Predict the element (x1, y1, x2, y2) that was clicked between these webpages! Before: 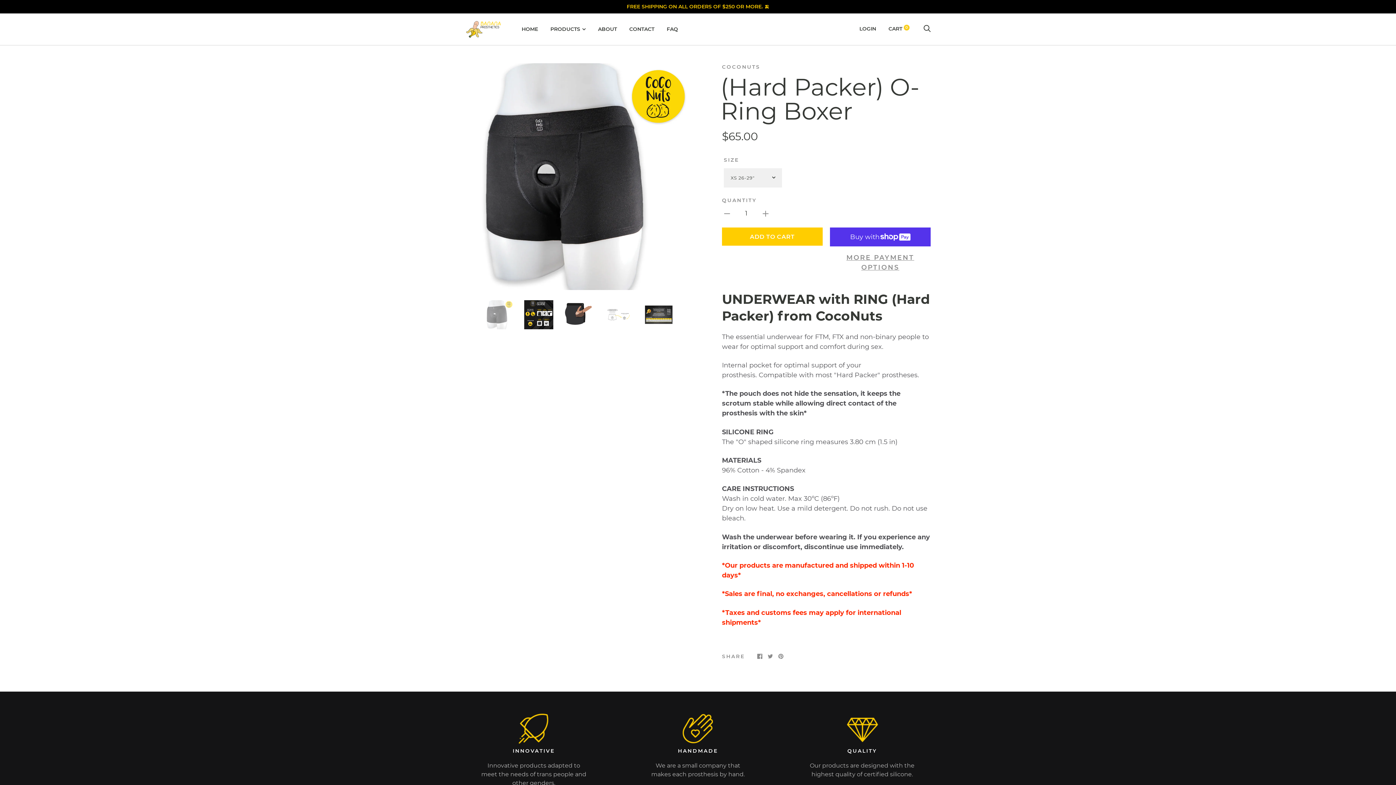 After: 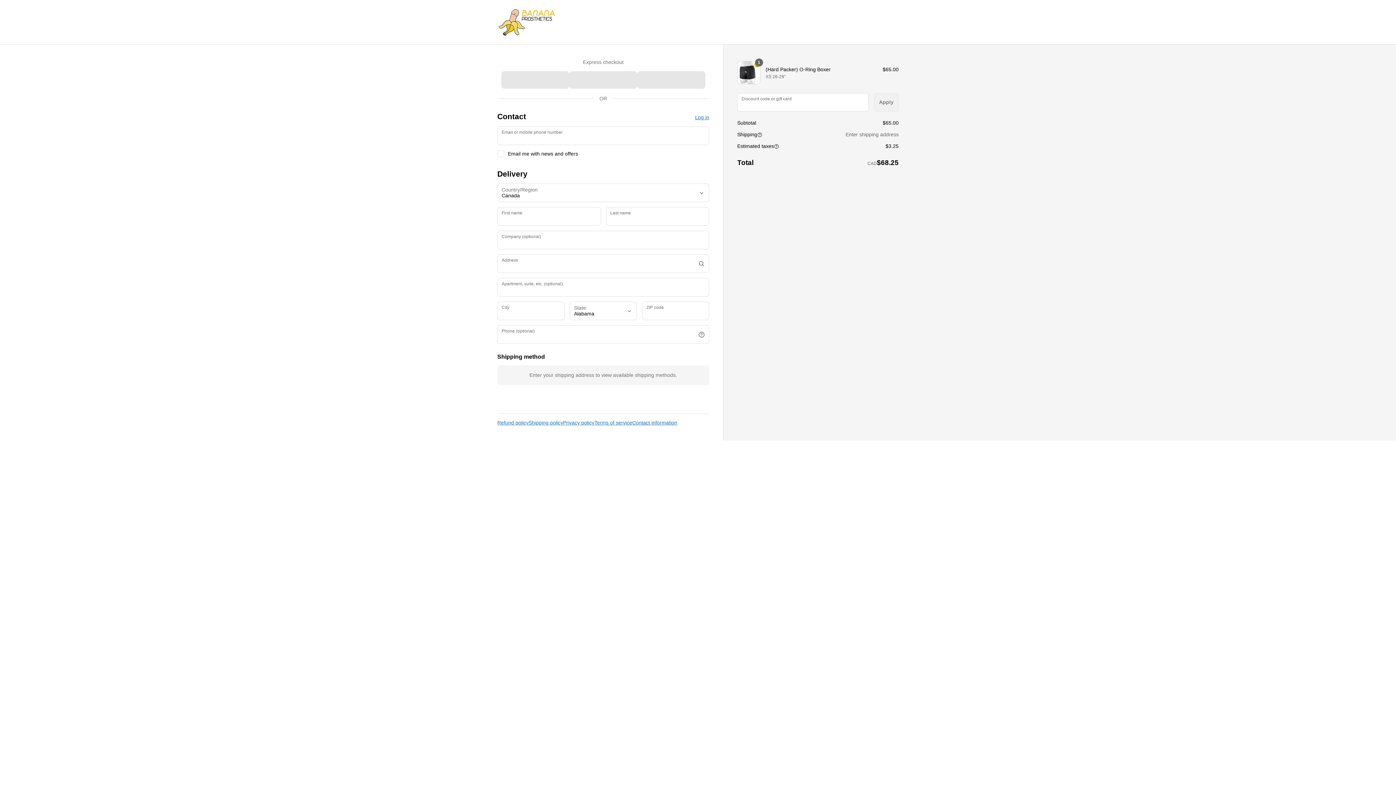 Action: bbox: (830, 253, 930, 272) label: MORE PAYMENT OPTIONS